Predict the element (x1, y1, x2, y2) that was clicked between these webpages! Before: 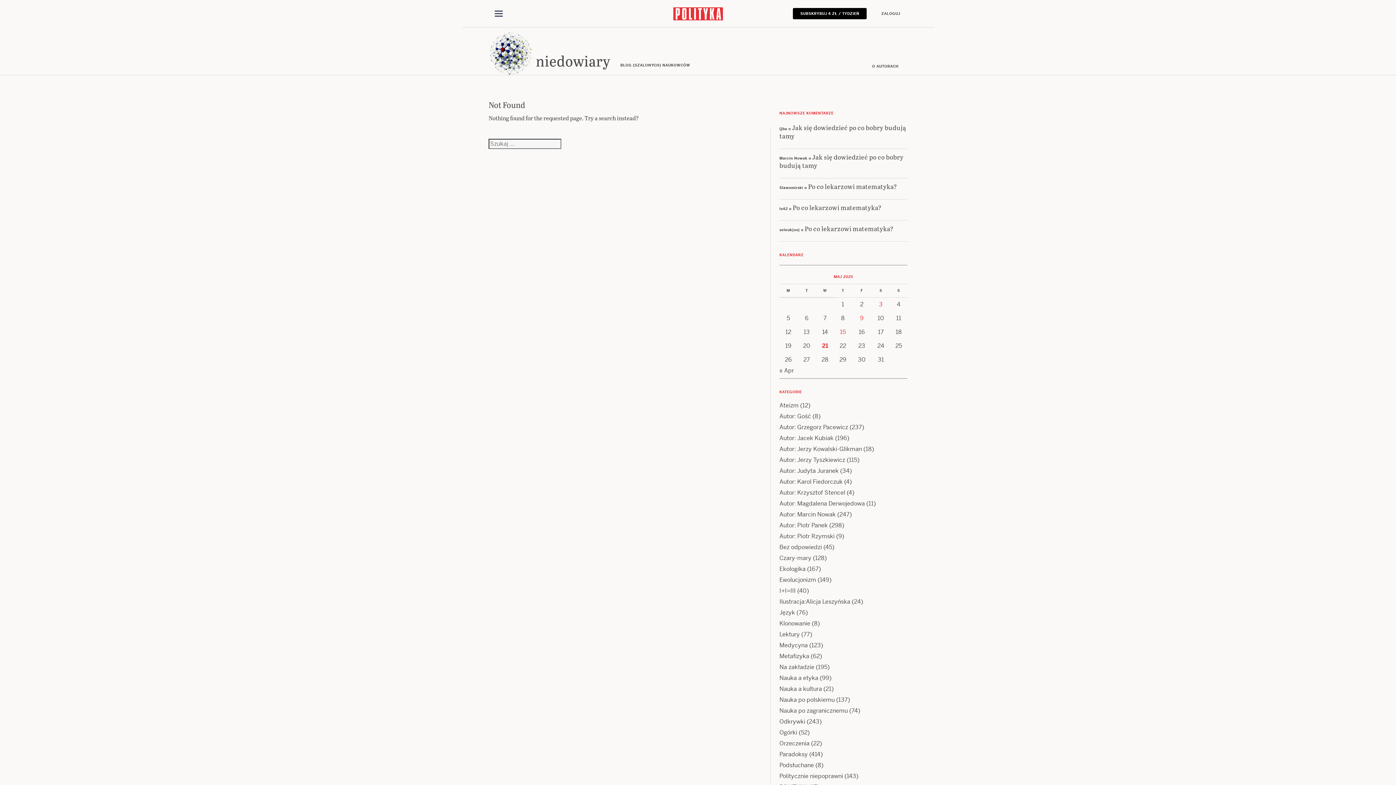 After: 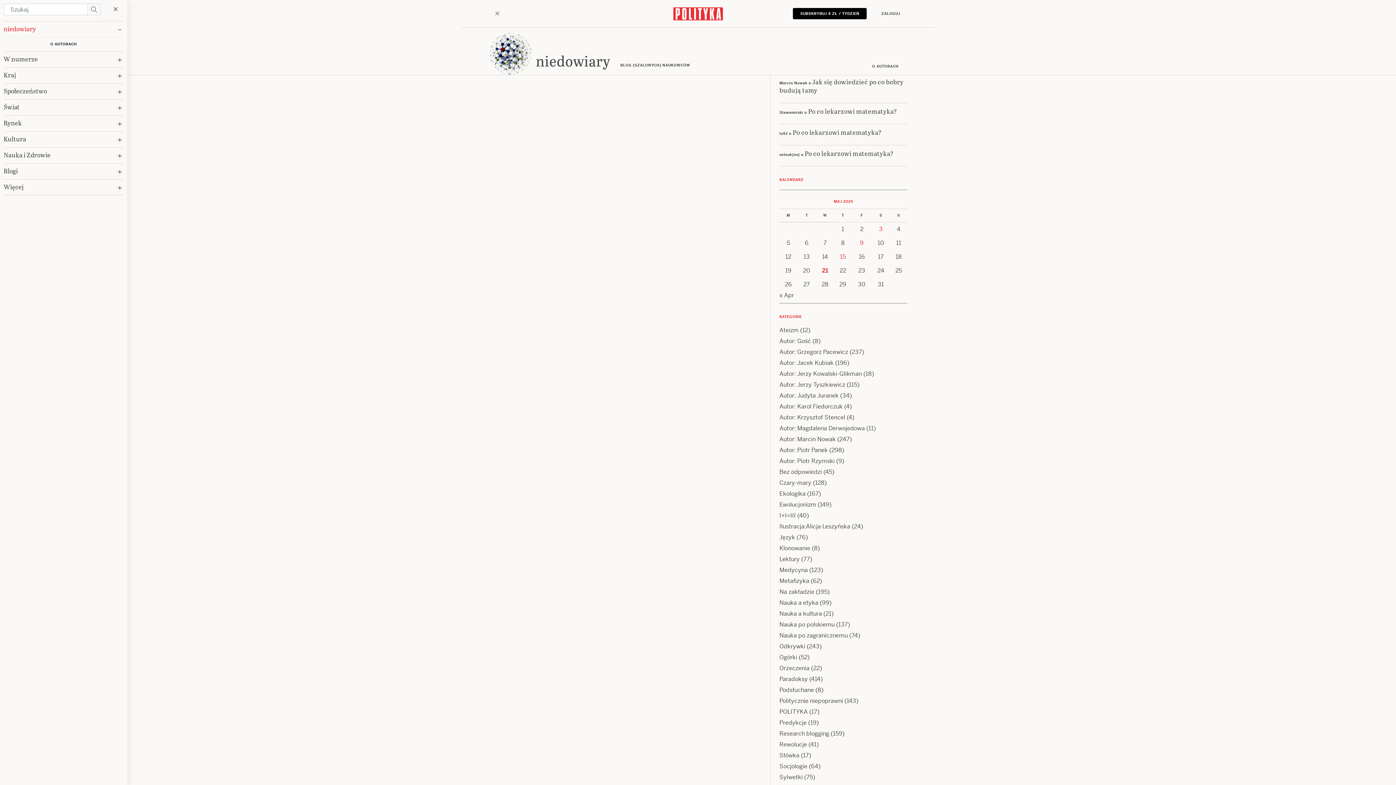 Action: label: Toggle navigation bbox: (488, 7, 509, 19)